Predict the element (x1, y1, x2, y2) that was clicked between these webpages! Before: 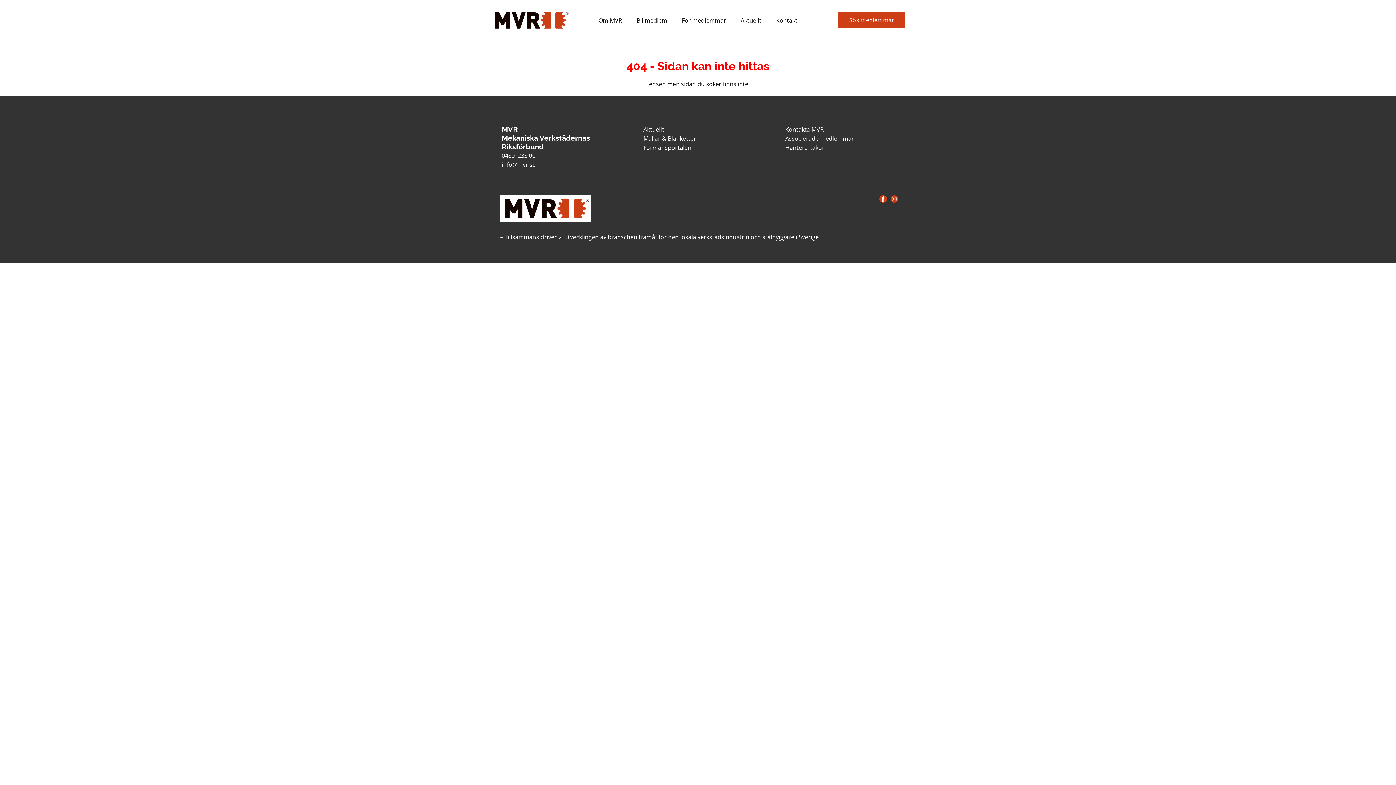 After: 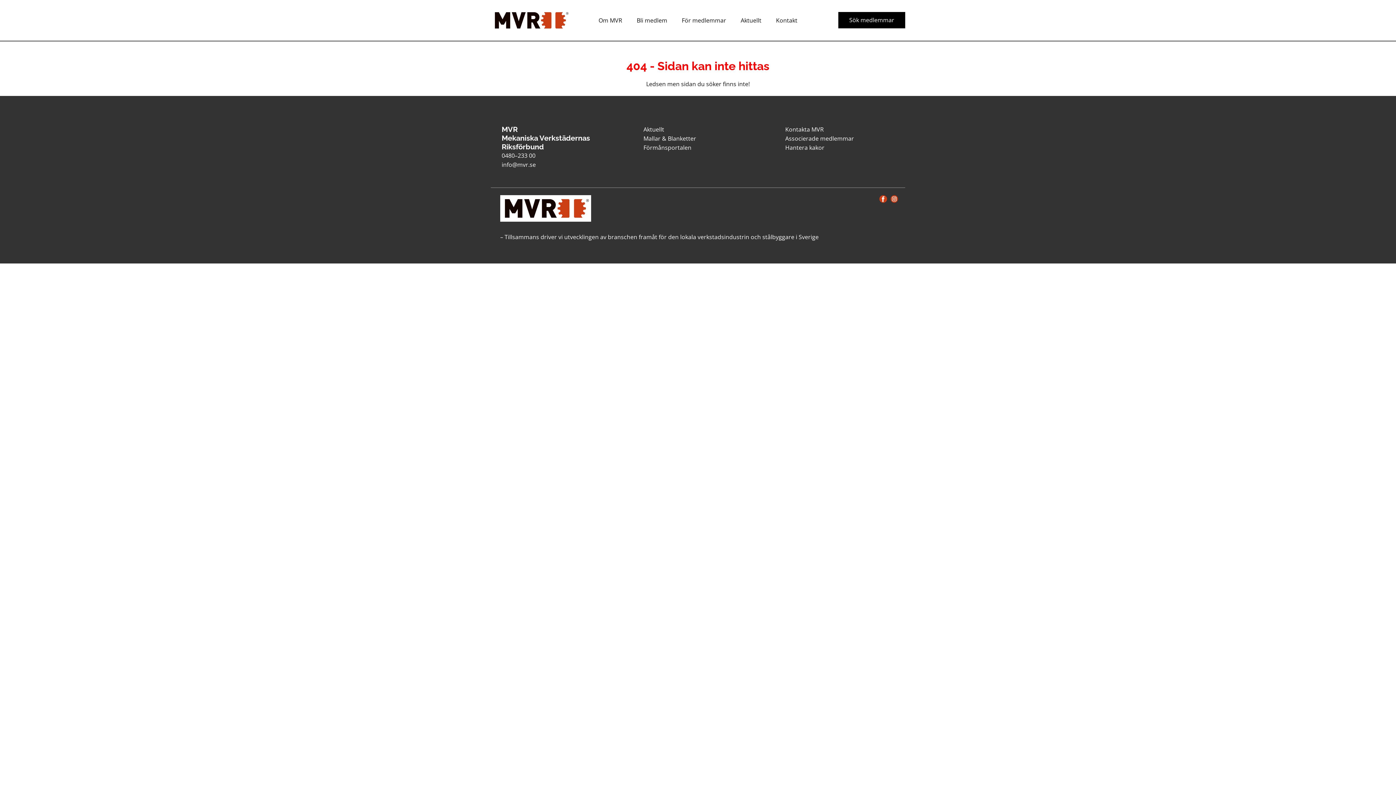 Action: bbox: (838, 12, 905, 28) label: Sök medlemmar